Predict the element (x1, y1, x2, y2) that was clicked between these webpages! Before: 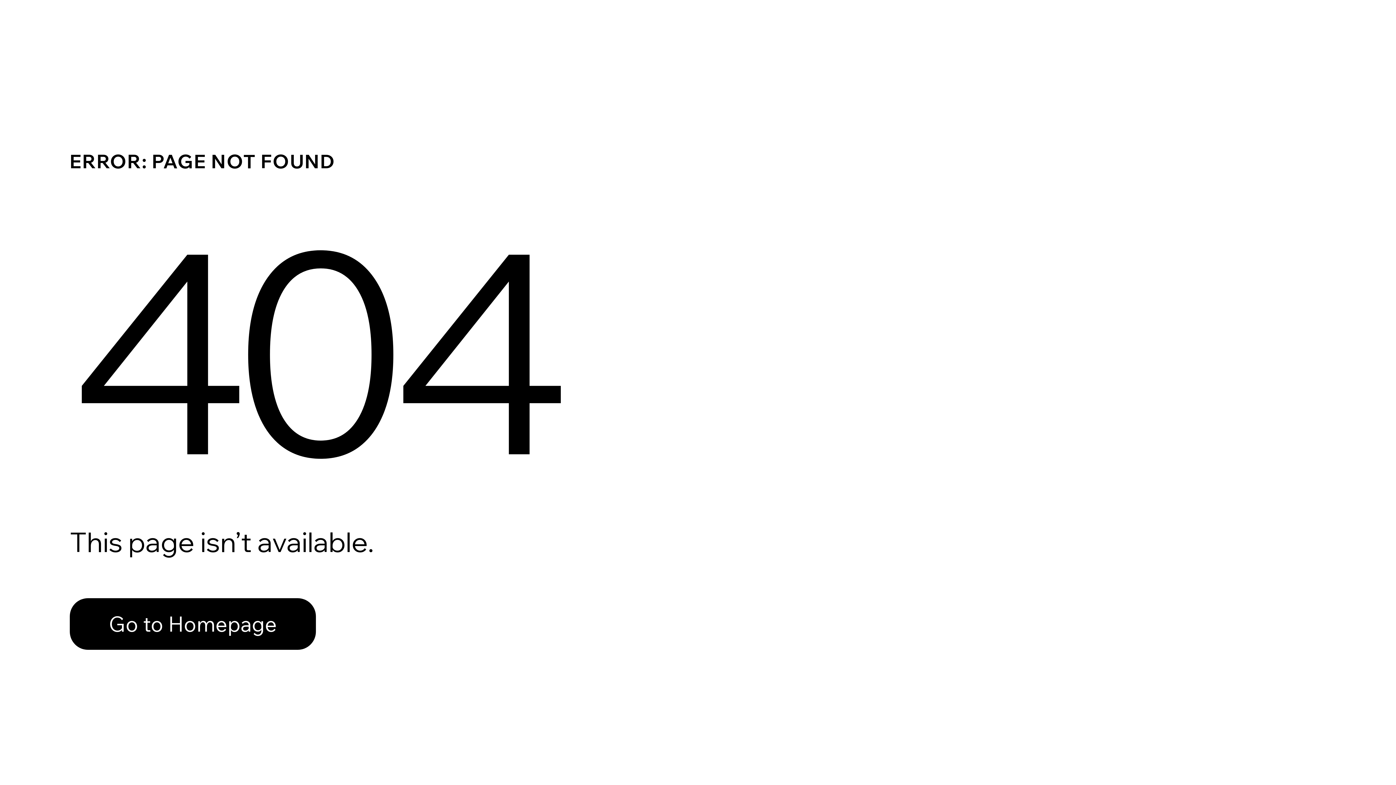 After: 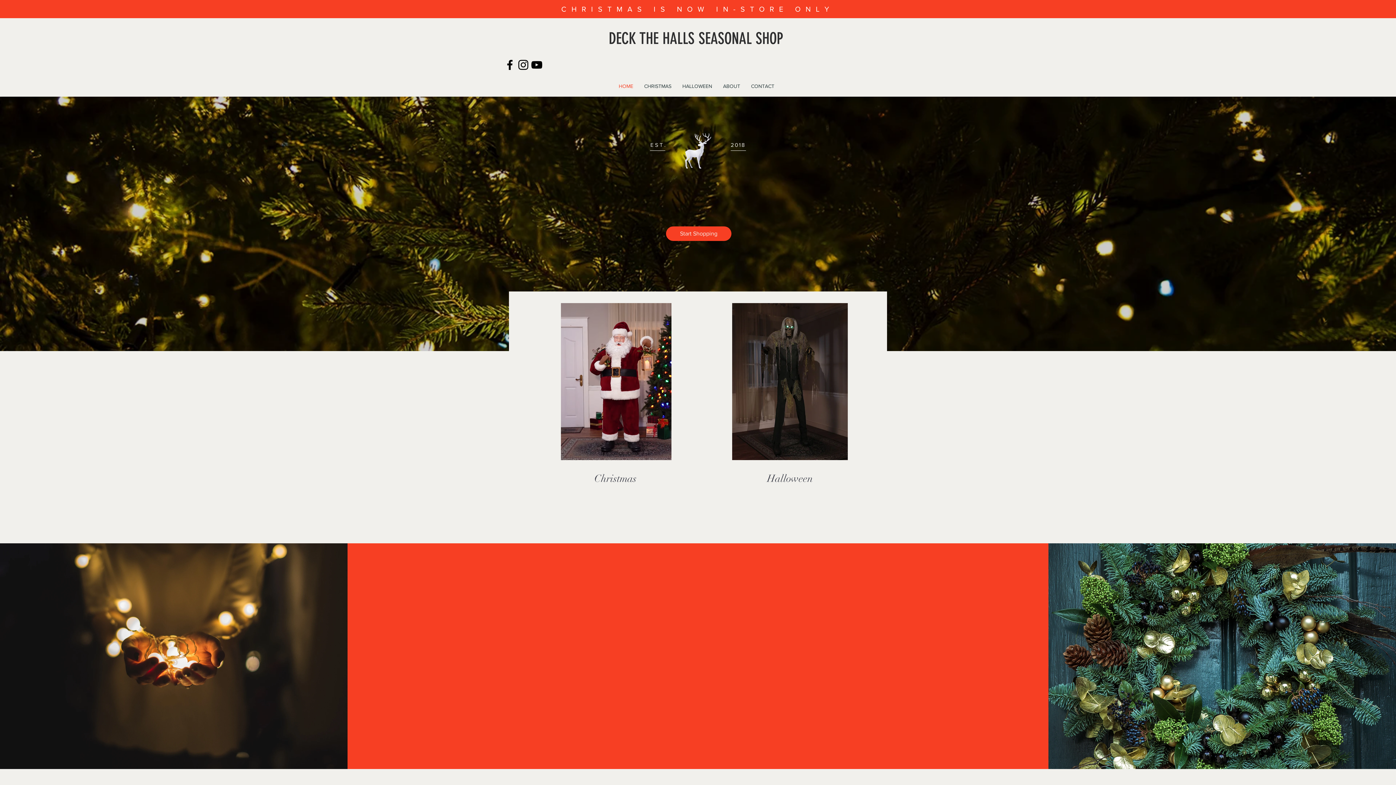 Action: bbox: (69, 582, 768, 659) label: Go to Homepage